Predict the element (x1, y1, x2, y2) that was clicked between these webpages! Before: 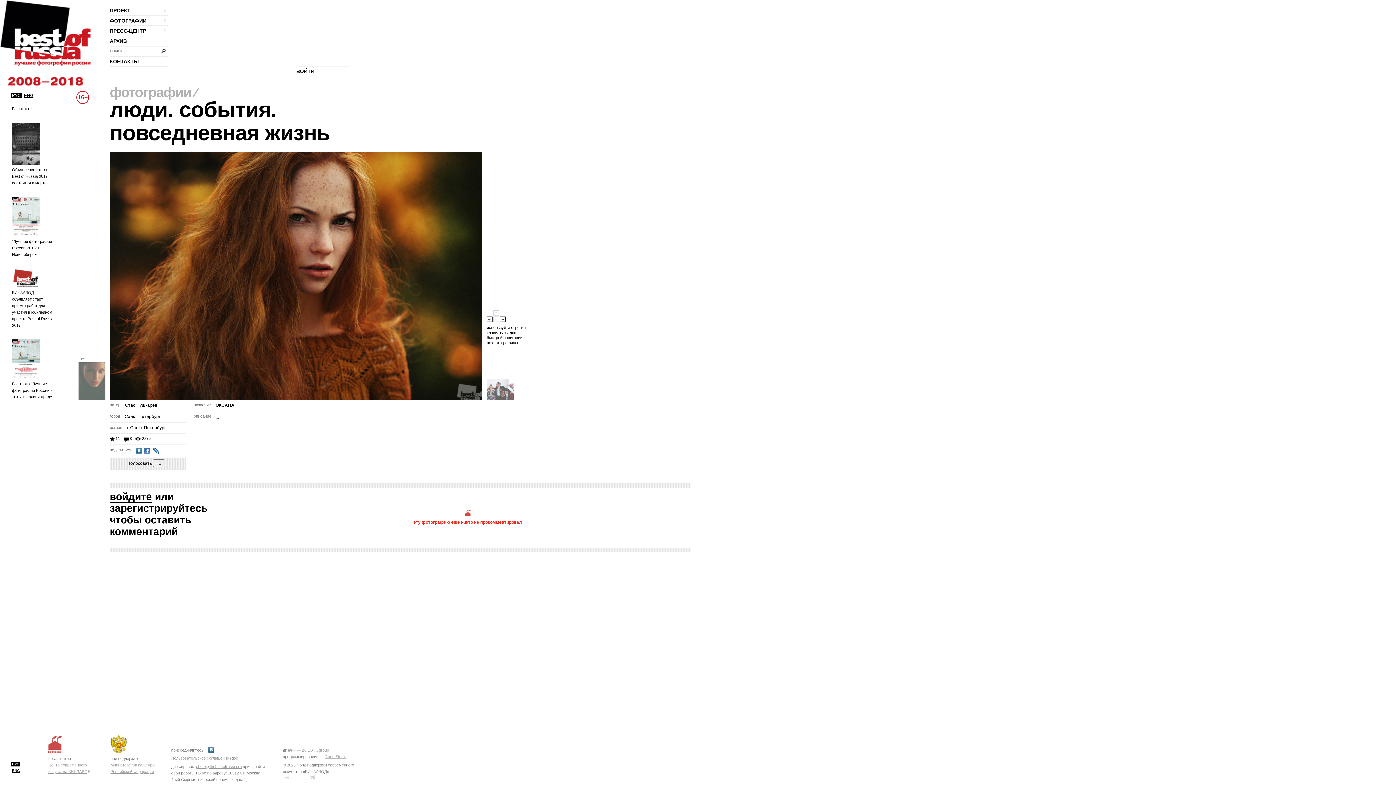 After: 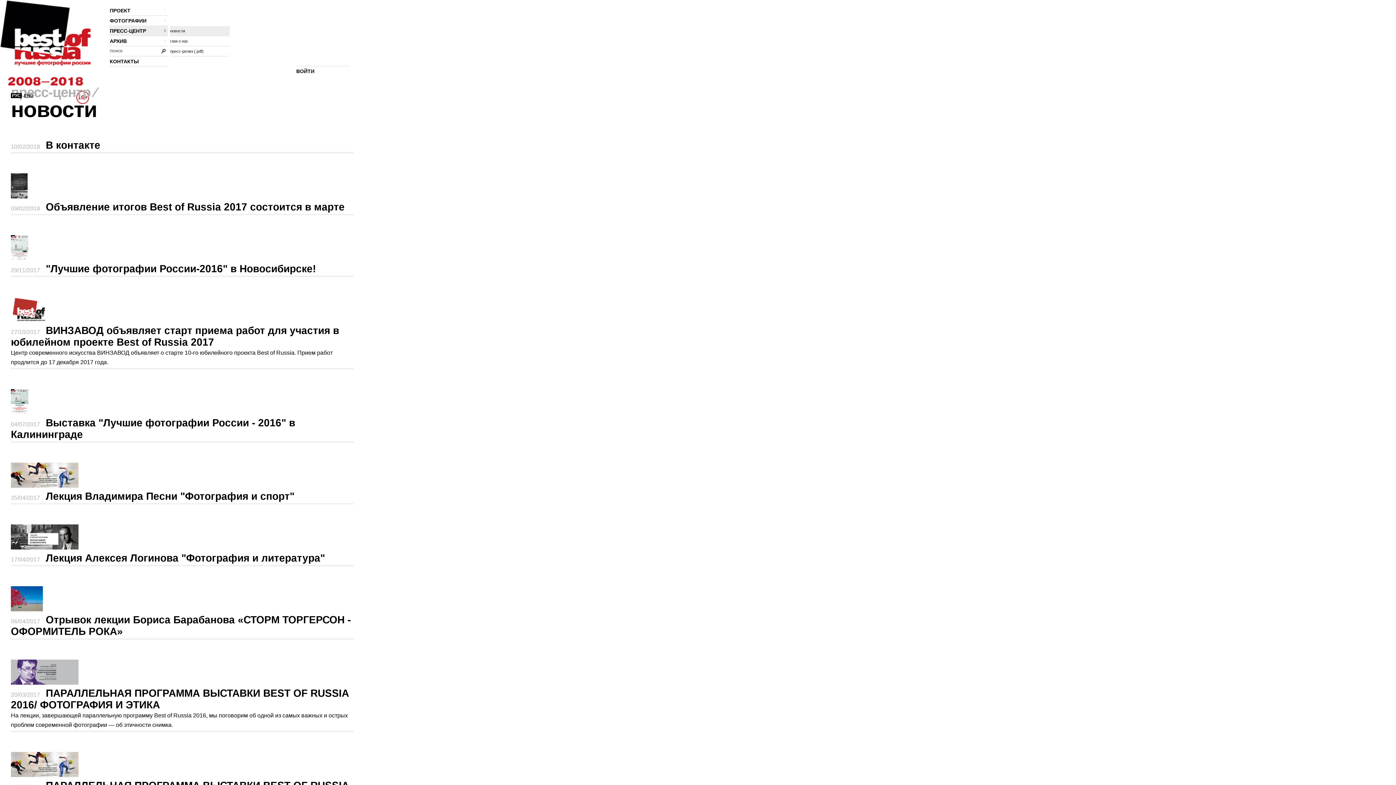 Action: label: ПРЕСС-ЦЕНТР bbox: (109, 26, 168, 35)